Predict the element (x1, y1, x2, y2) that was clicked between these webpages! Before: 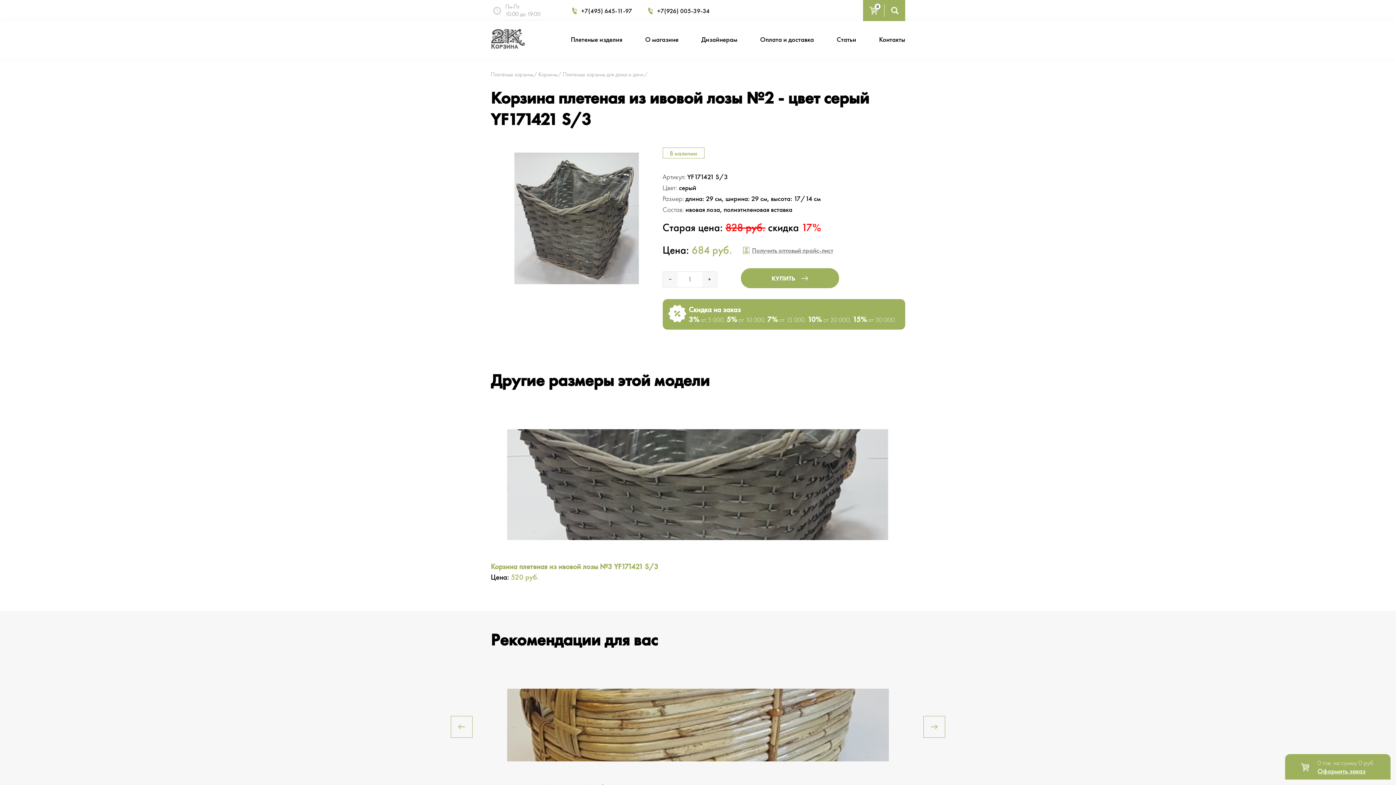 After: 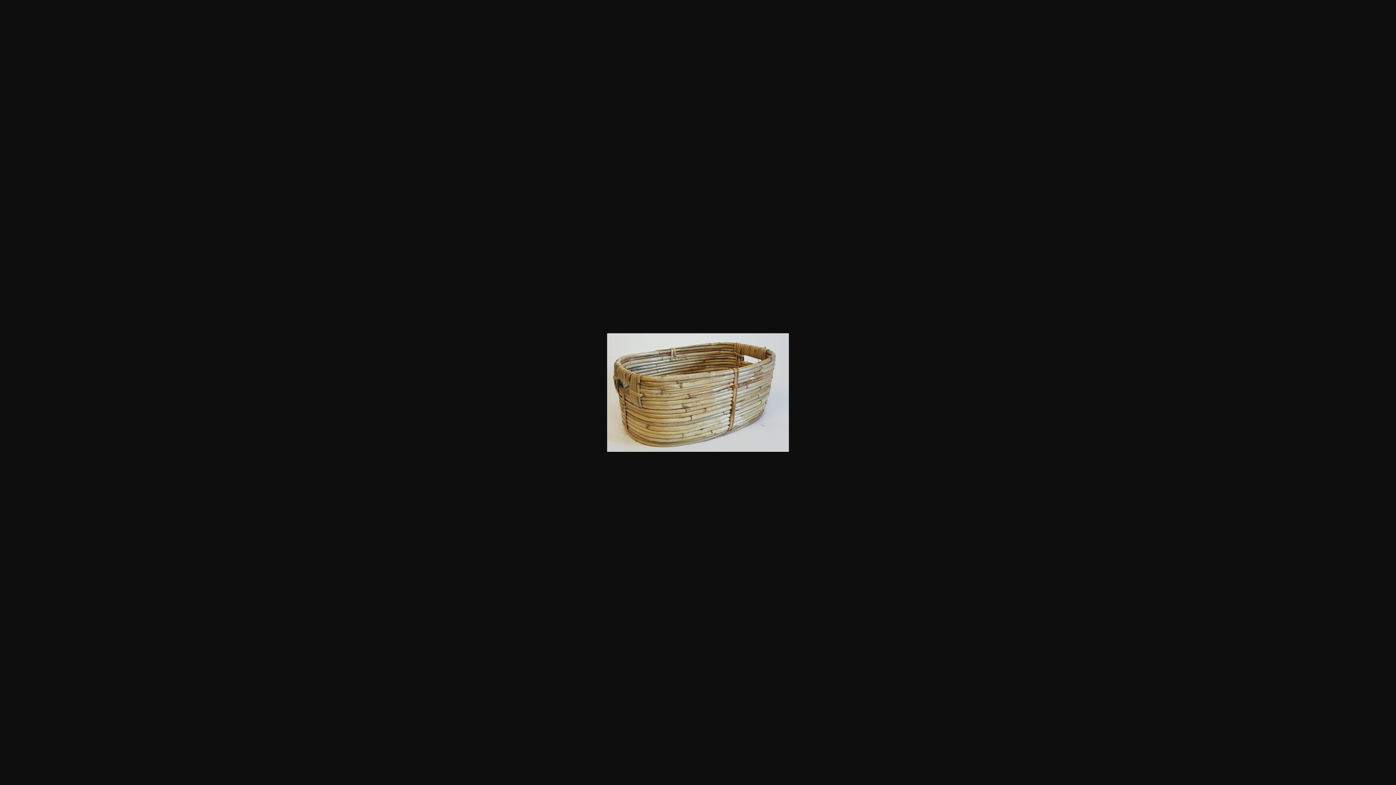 Action: bbox: (700, 715, 724, 735)